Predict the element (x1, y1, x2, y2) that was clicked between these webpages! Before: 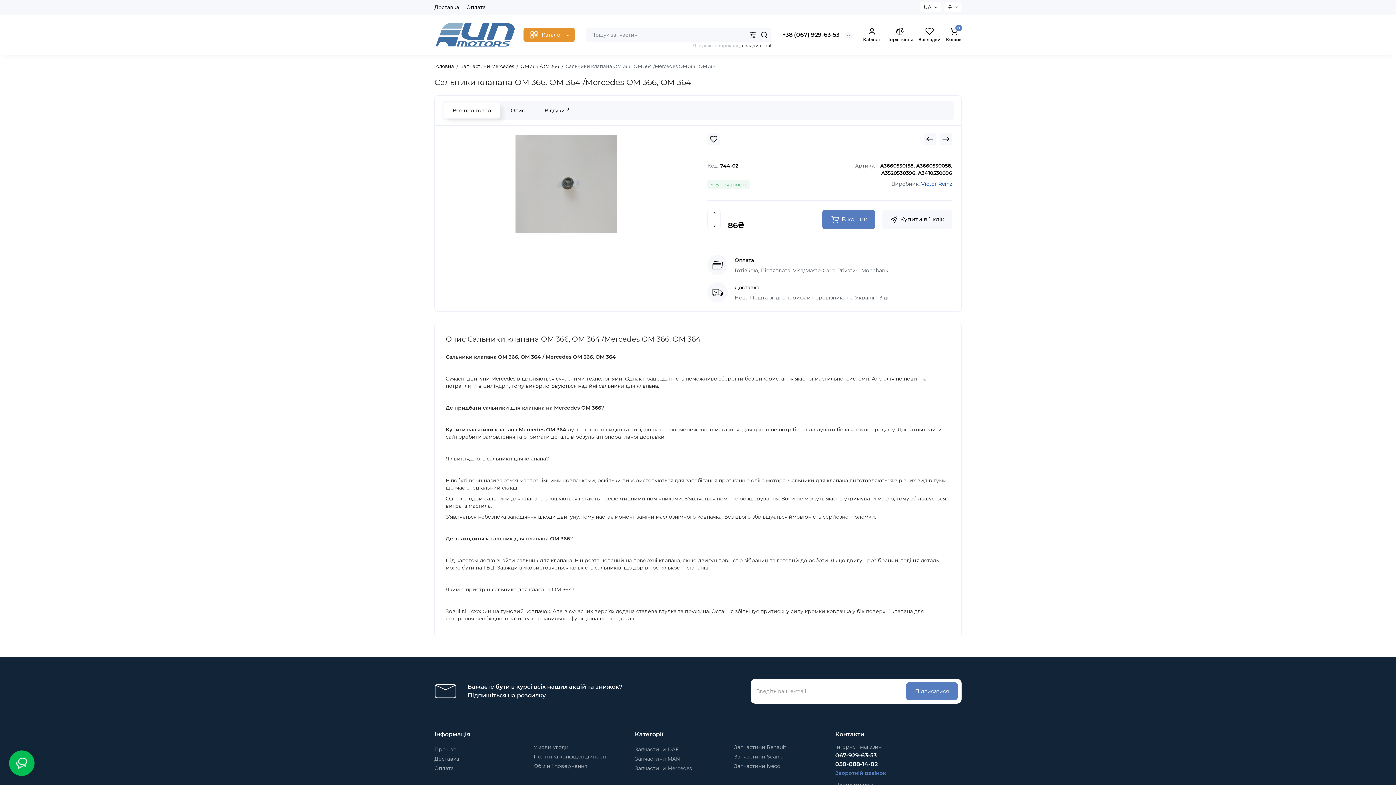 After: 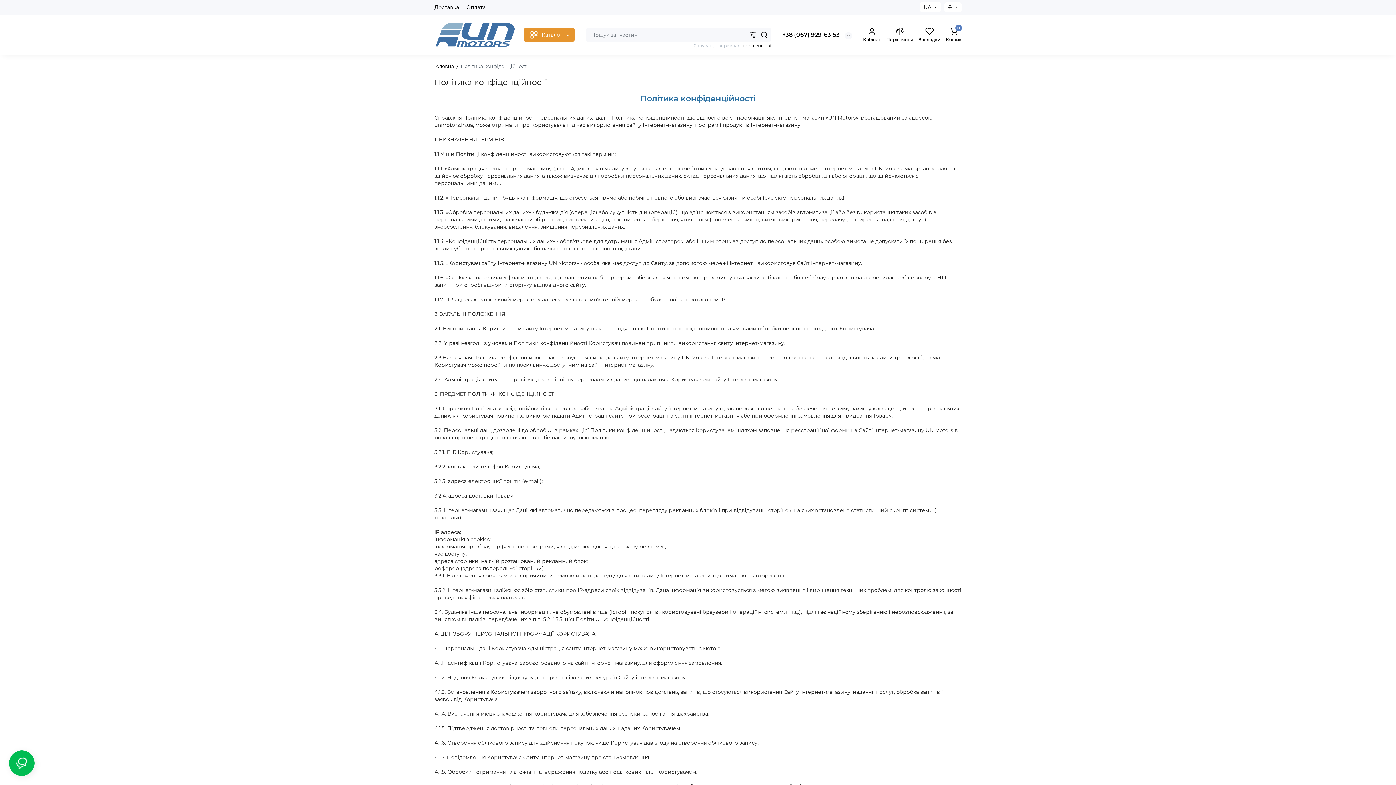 Action: bbox: (533, 753, 606, 760) label: Політика конфіденційності